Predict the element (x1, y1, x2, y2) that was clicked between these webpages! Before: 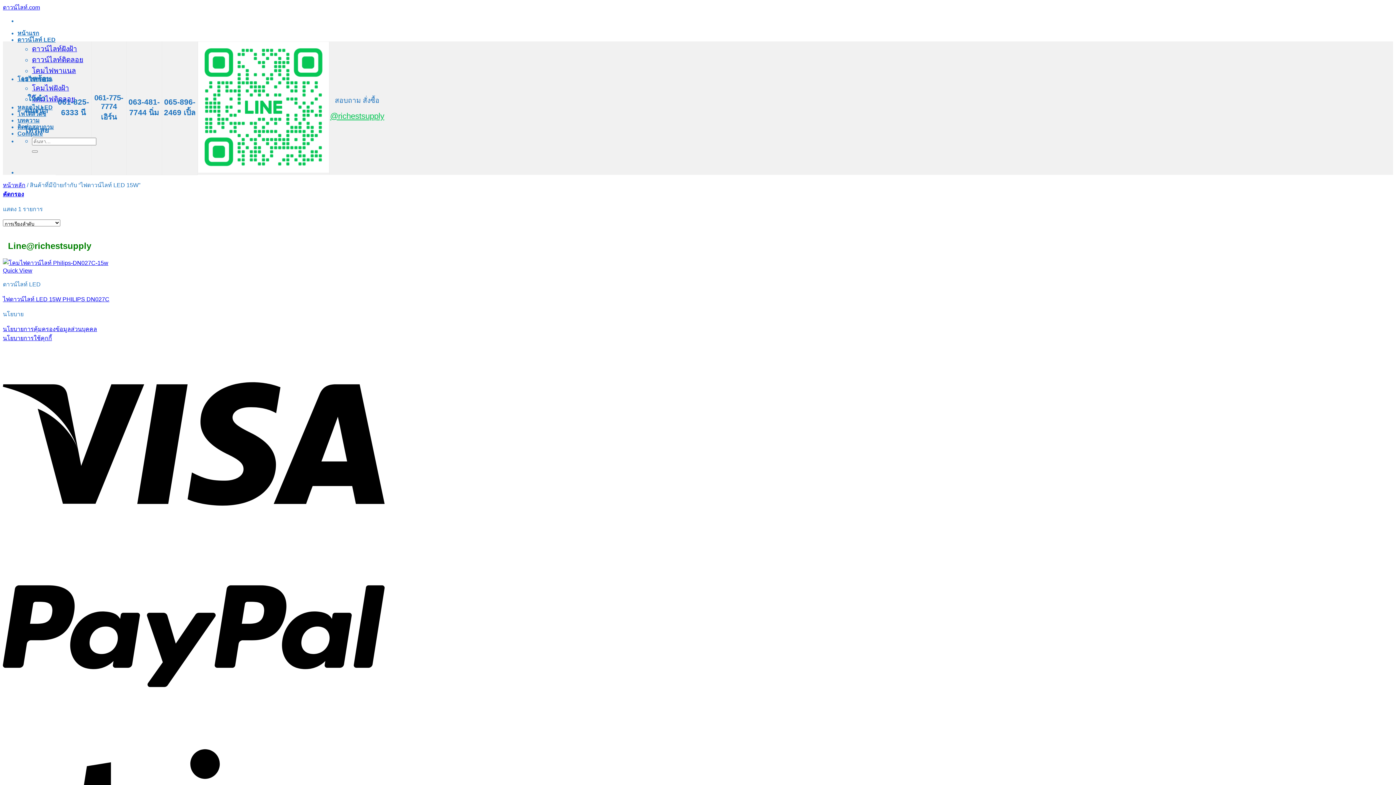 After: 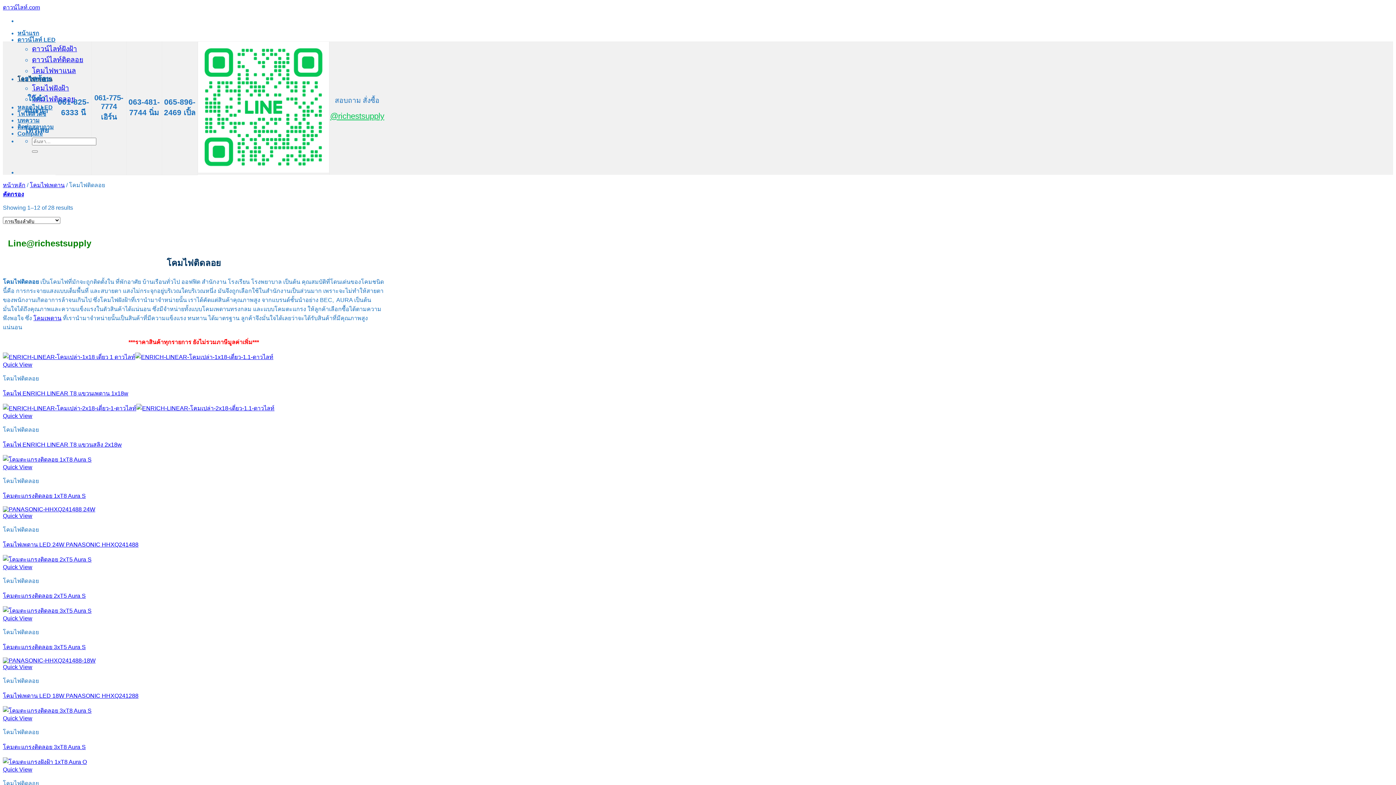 Action: label: โคมไฟติดลอย bbox: (32, 95, 75, 102)